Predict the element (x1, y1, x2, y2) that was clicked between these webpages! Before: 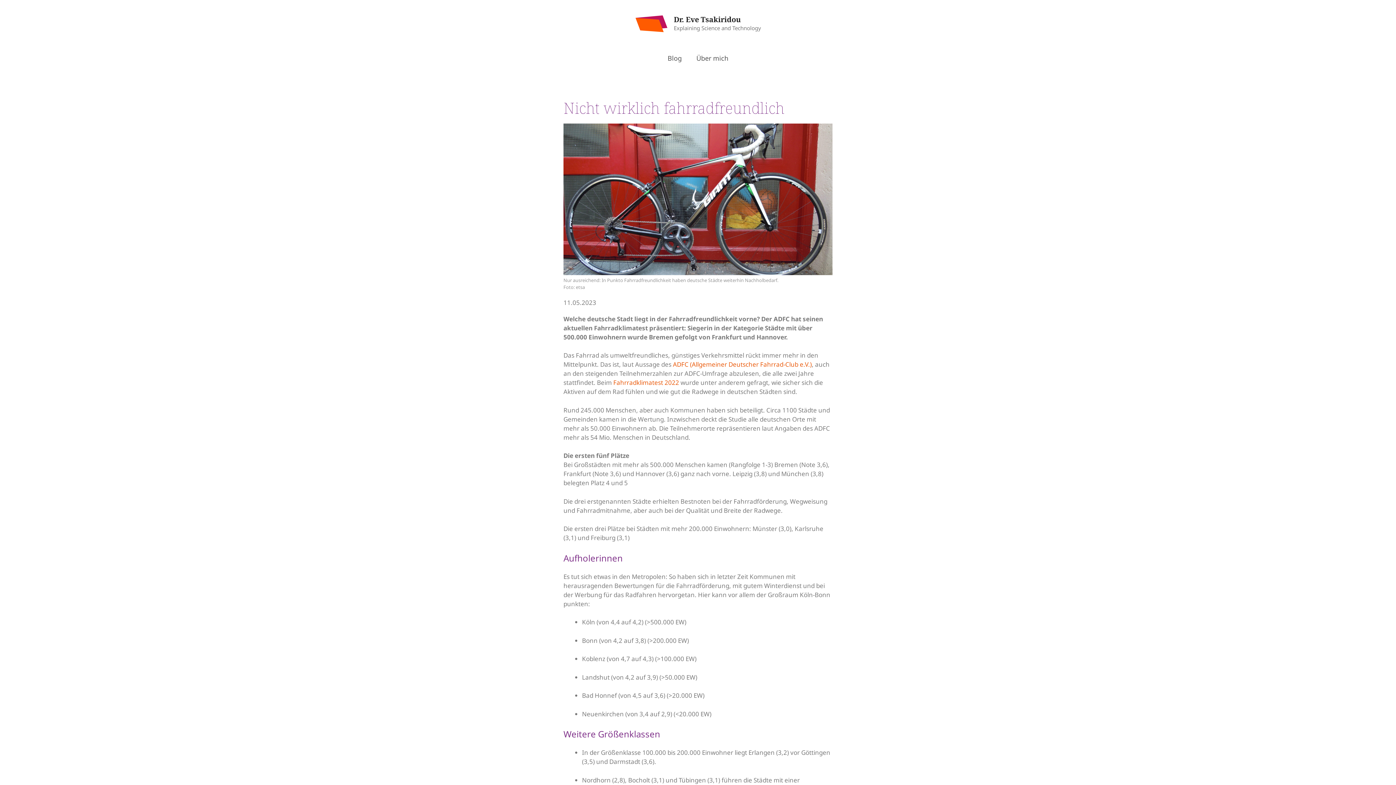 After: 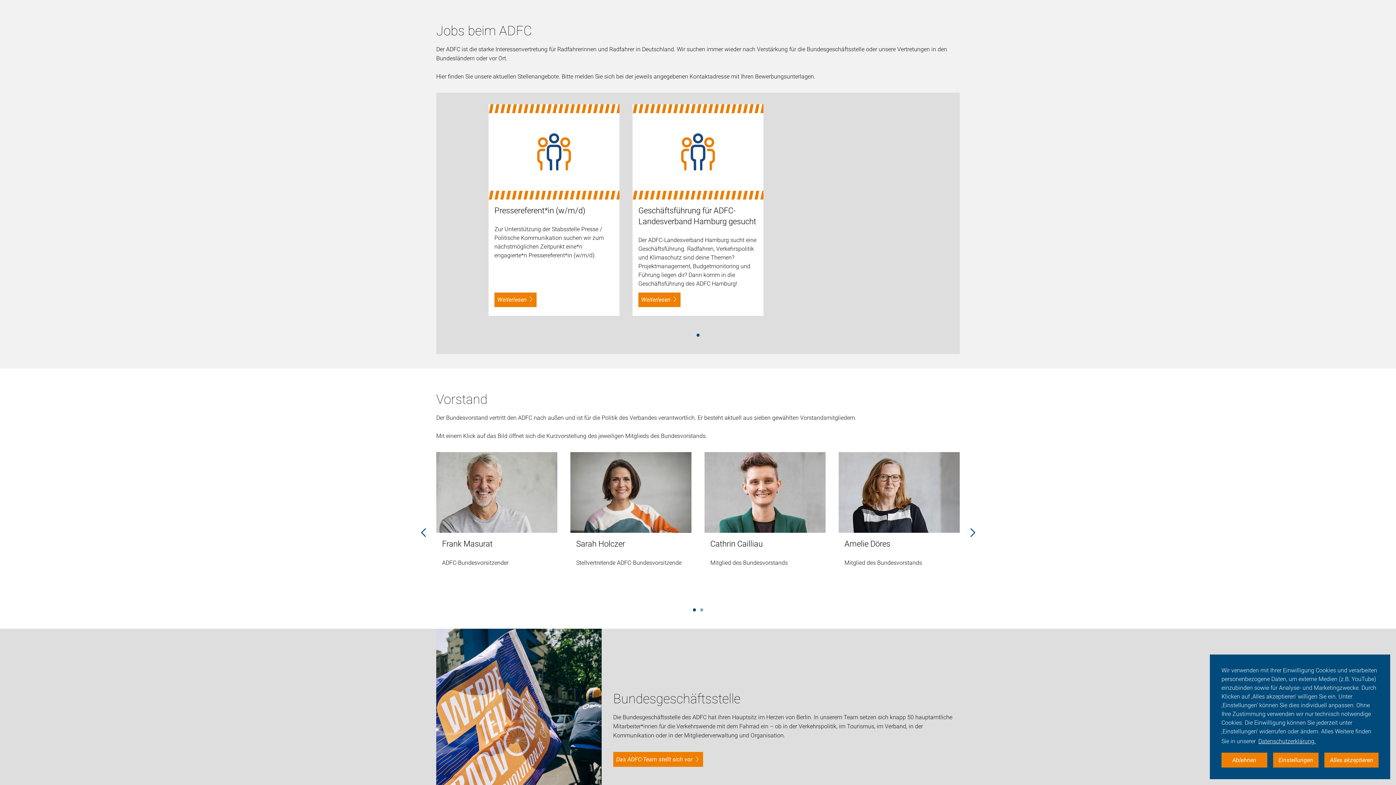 Action: bbox: (673, 360, 811, 368) label: ADFC (Allgemeiner Deutscher Fahrrad-Club e.V.)